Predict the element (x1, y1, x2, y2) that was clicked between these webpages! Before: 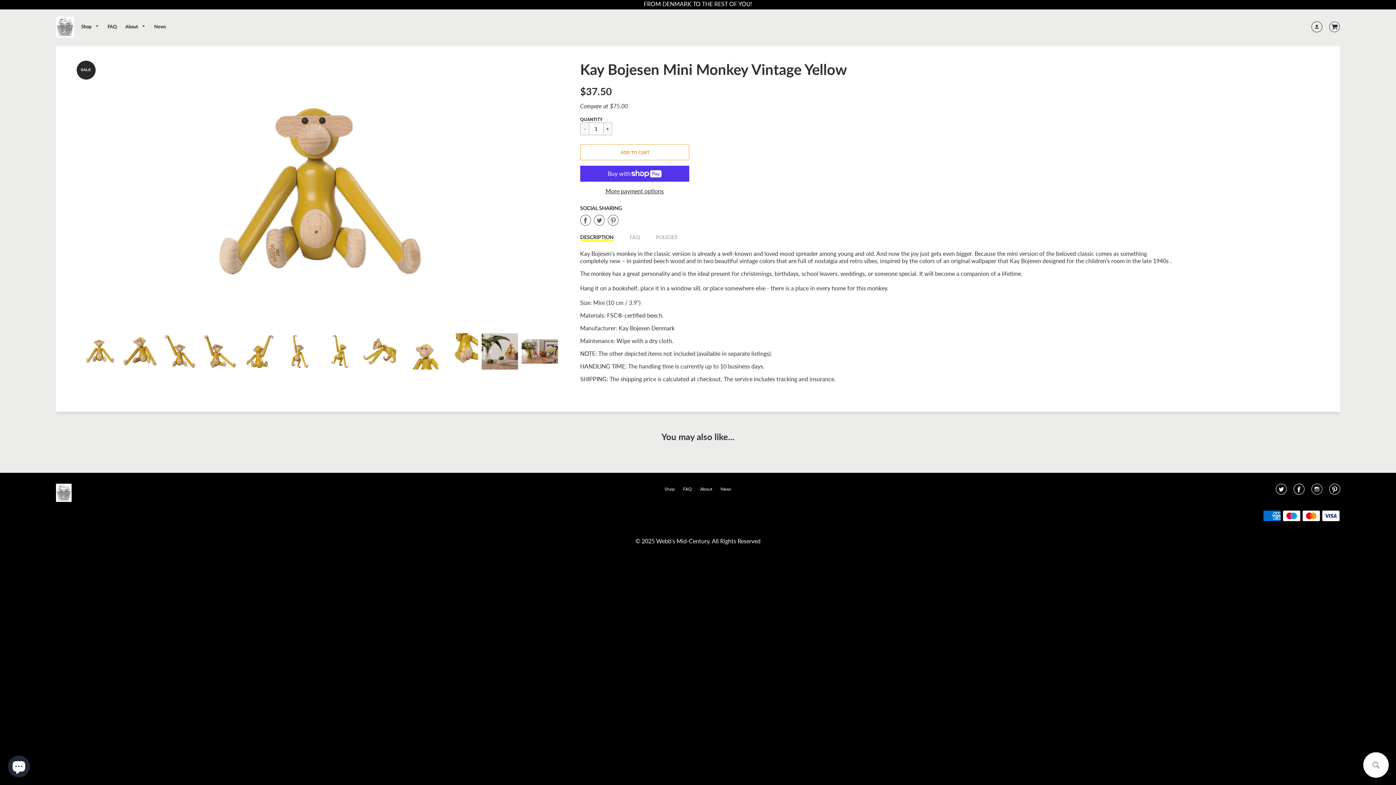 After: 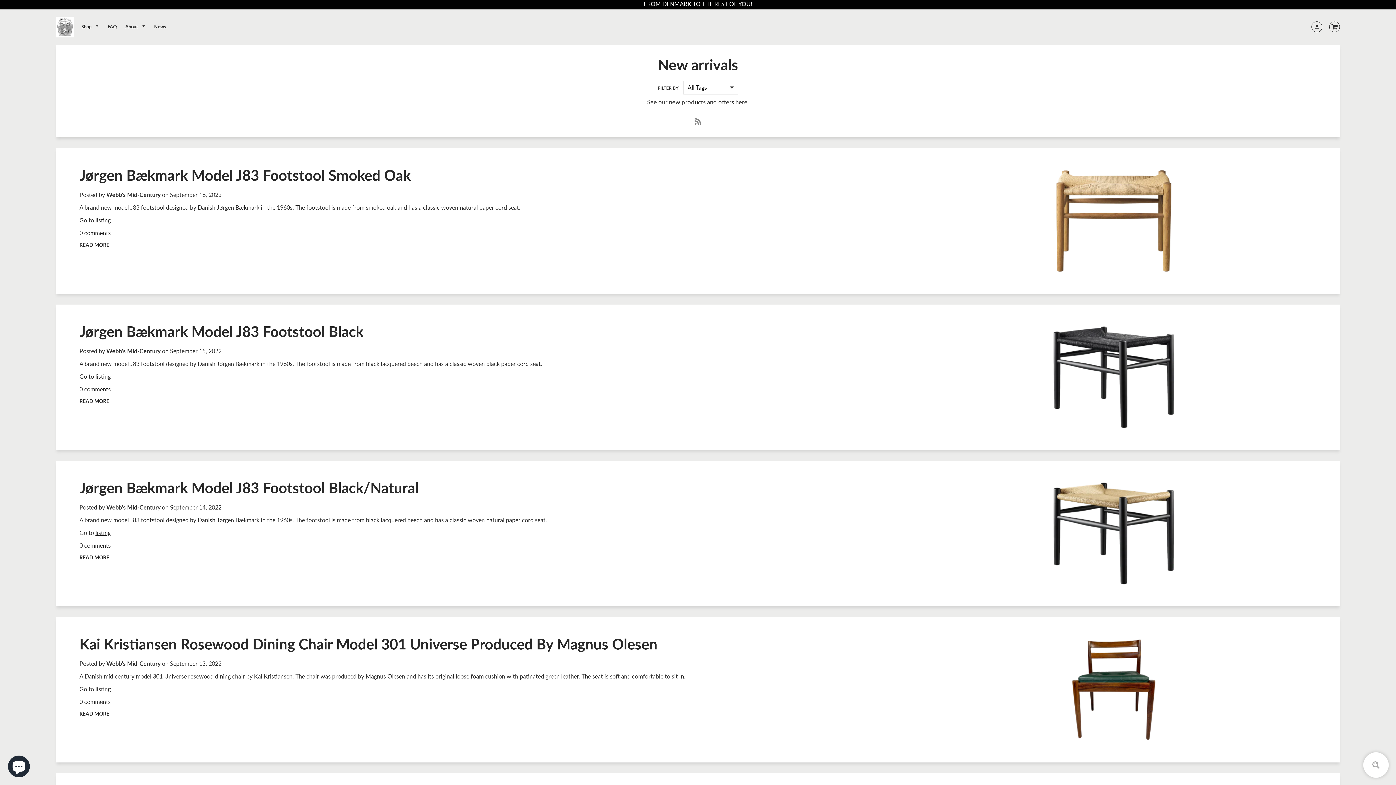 Action: bbox: (150, 21, 169, 31) label: News